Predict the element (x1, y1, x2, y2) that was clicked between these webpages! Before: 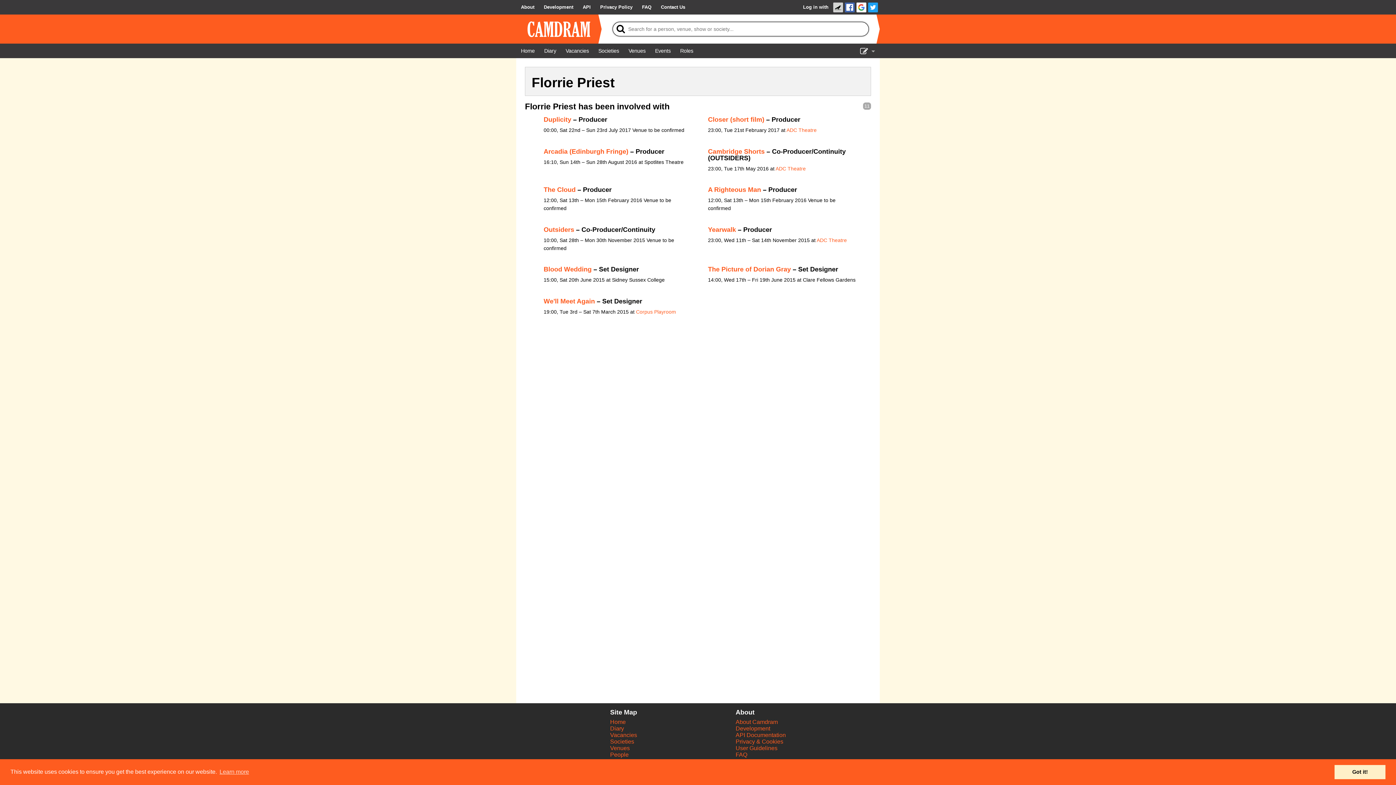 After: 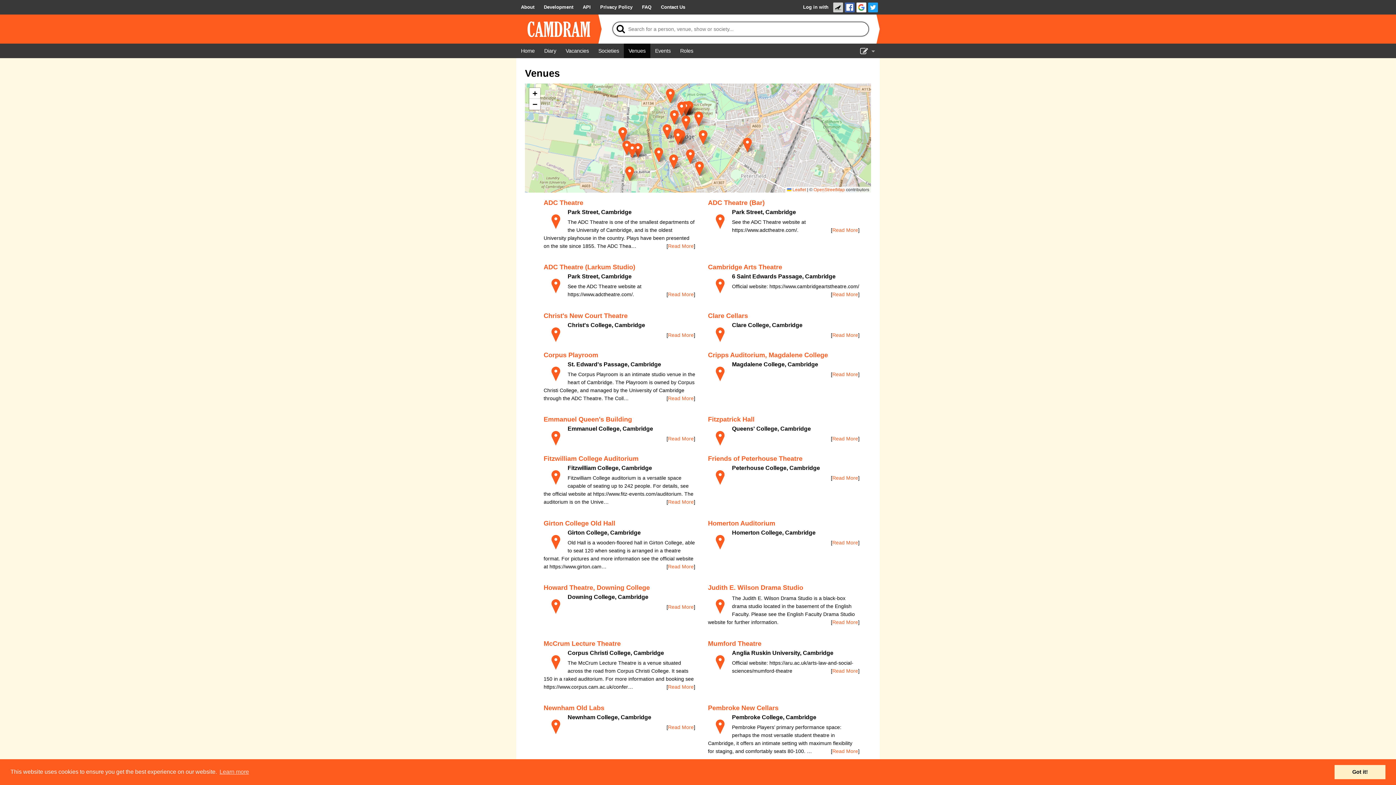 Action: bbox: (610, 745, 629, 751) label: Venues